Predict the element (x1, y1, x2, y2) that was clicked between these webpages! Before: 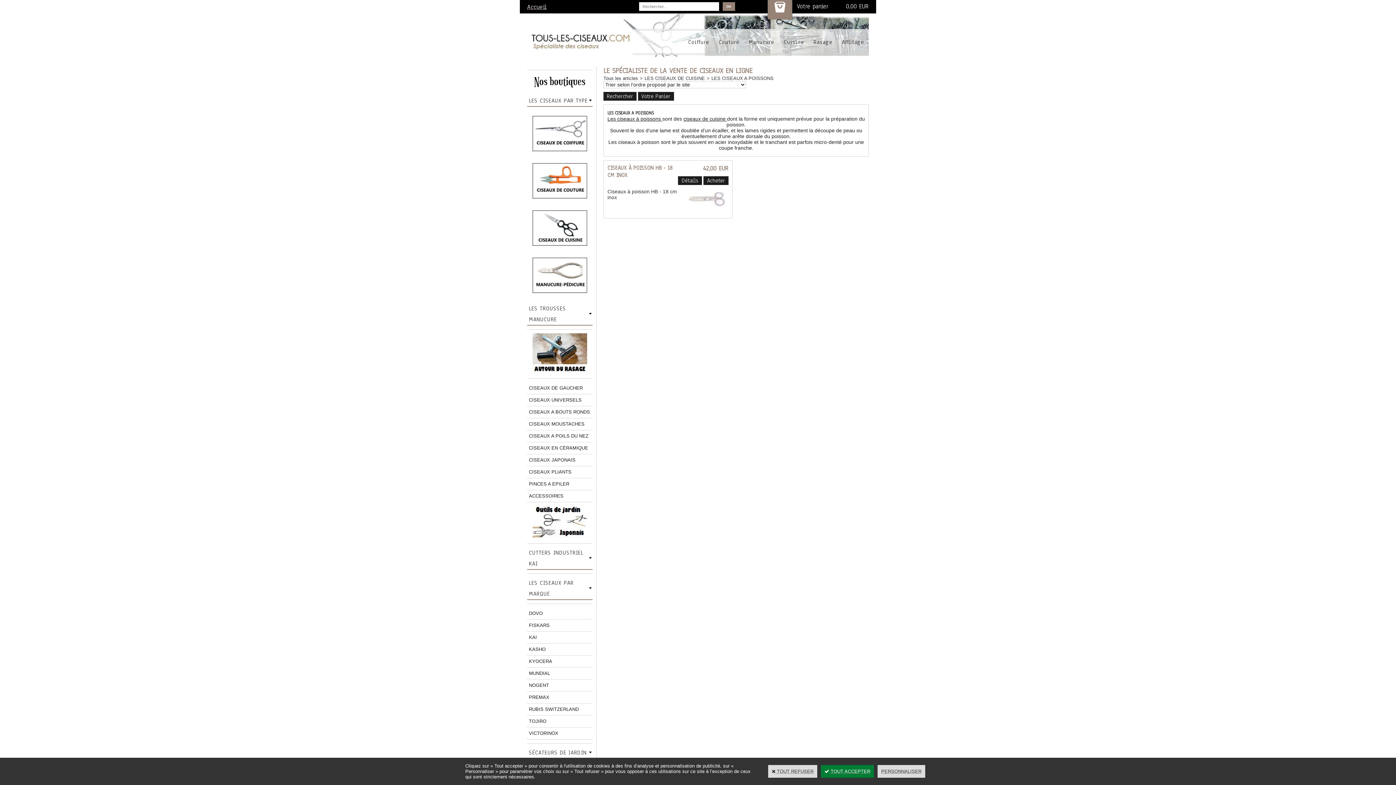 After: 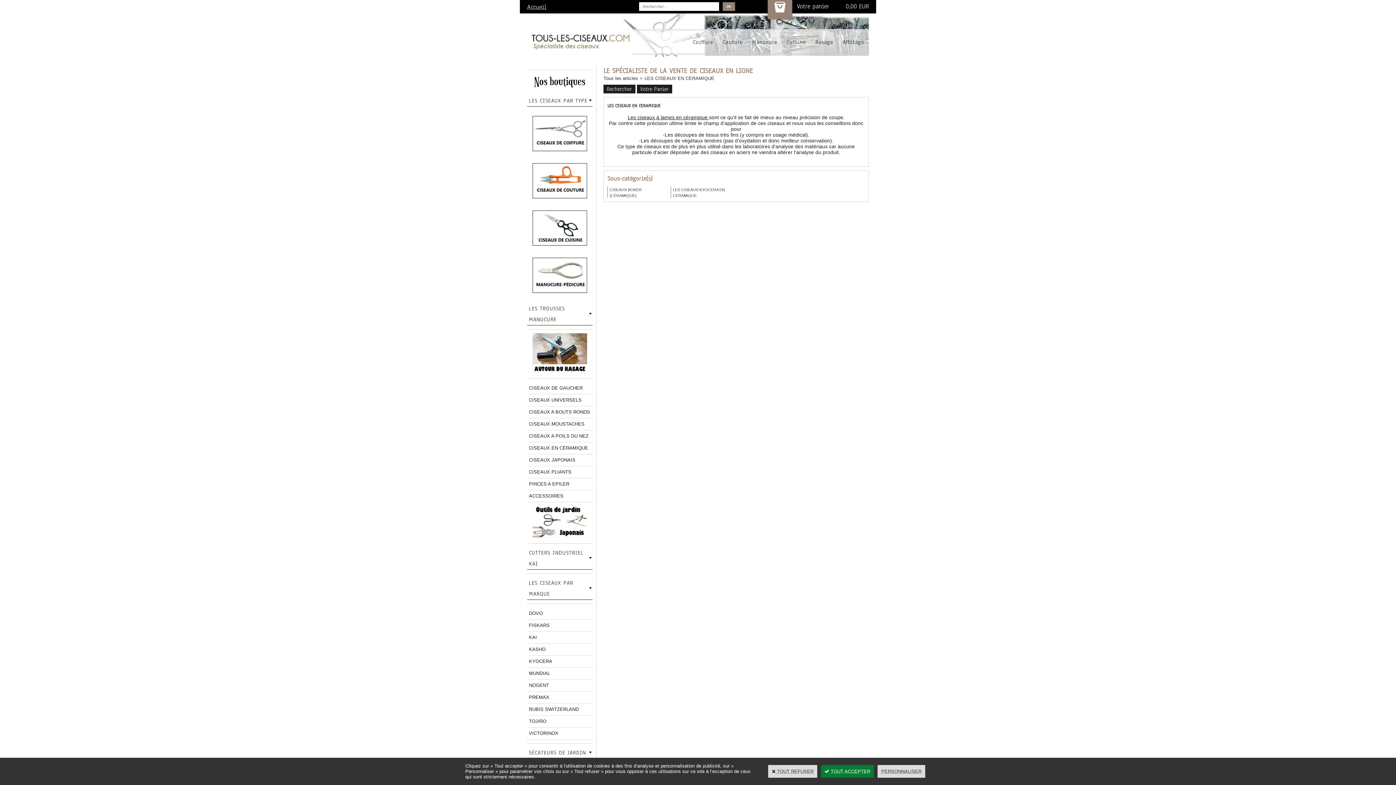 Action: label: CISEAUX EN CÉRAMIQUE bbox: (527, 442, 592, 454)